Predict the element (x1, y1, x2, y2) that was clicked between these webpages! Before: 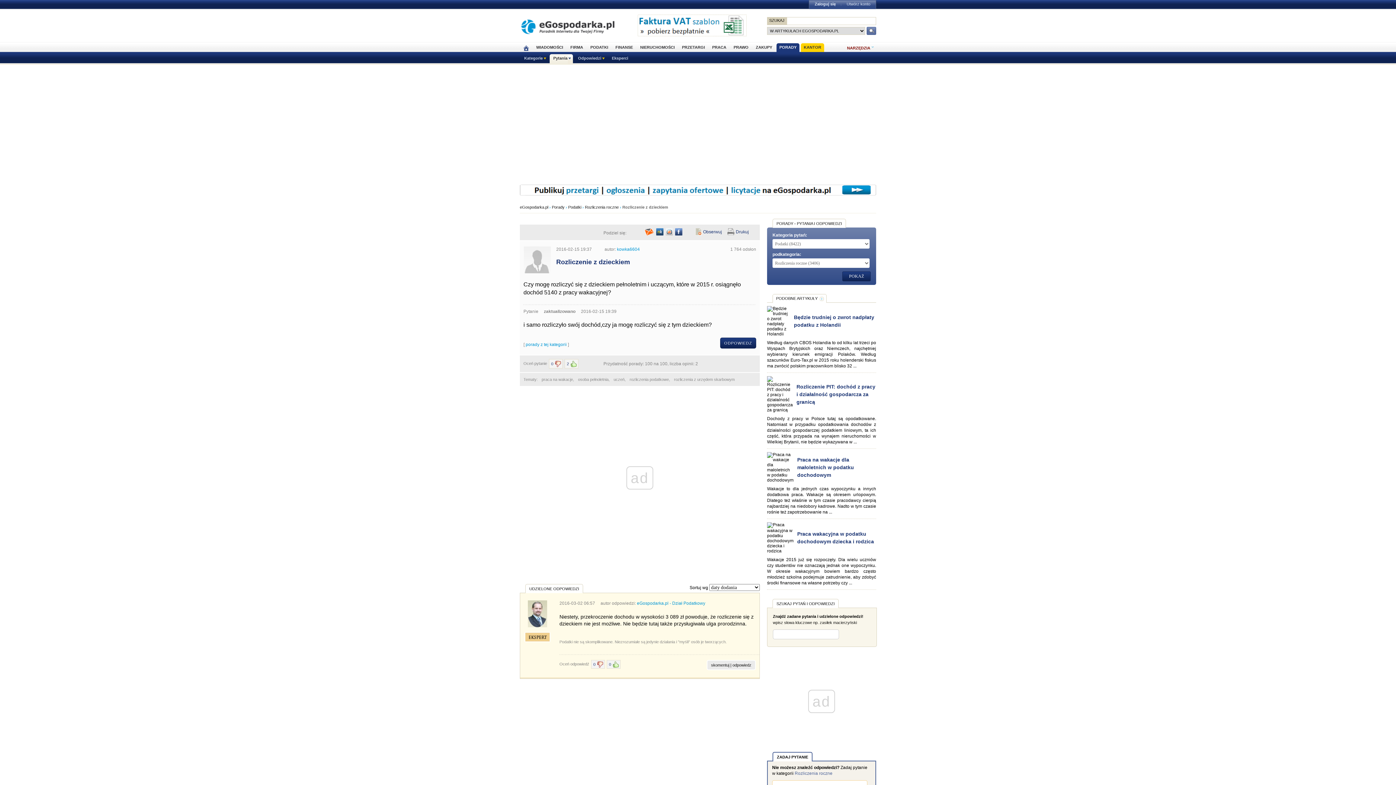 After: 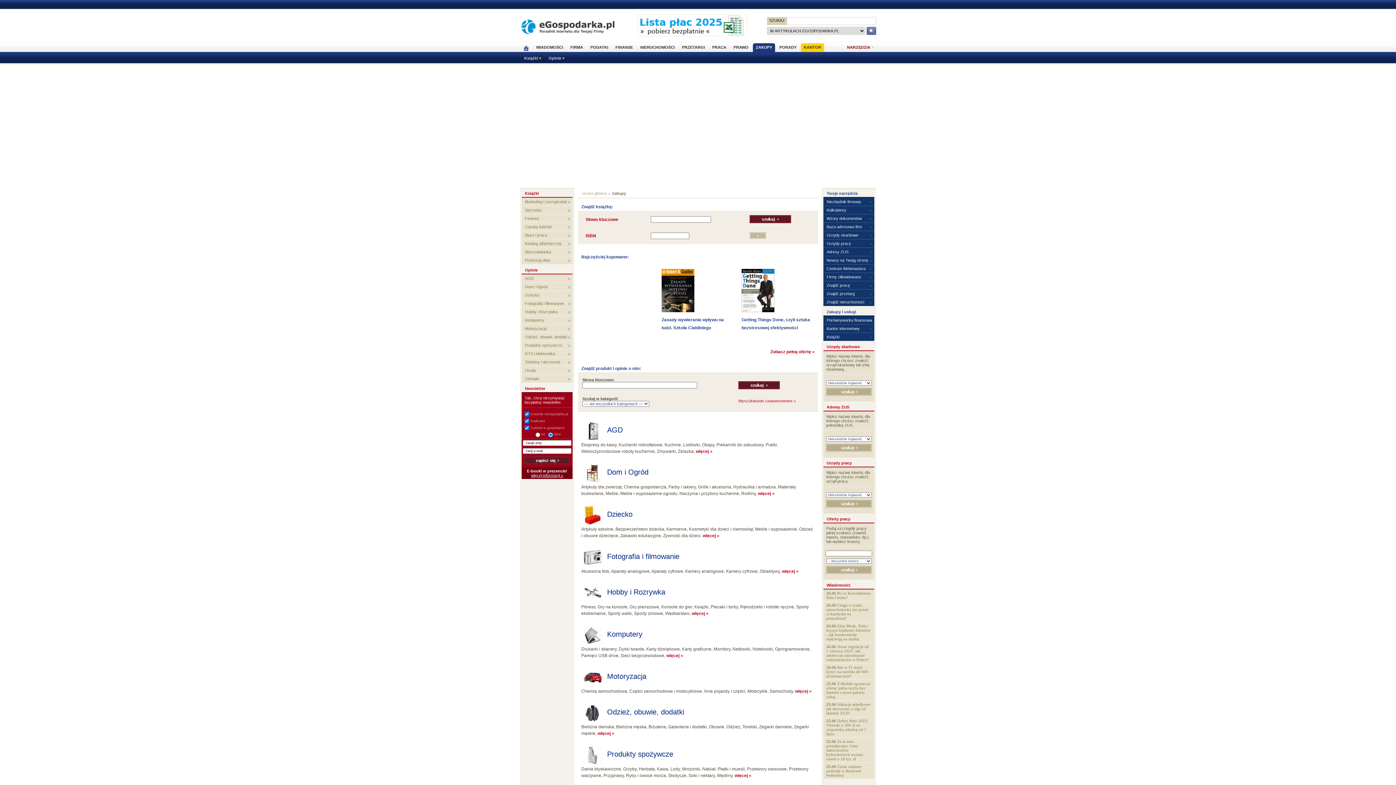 Action: bbox: (753, 42, 775, 52) label: ZAKUPY